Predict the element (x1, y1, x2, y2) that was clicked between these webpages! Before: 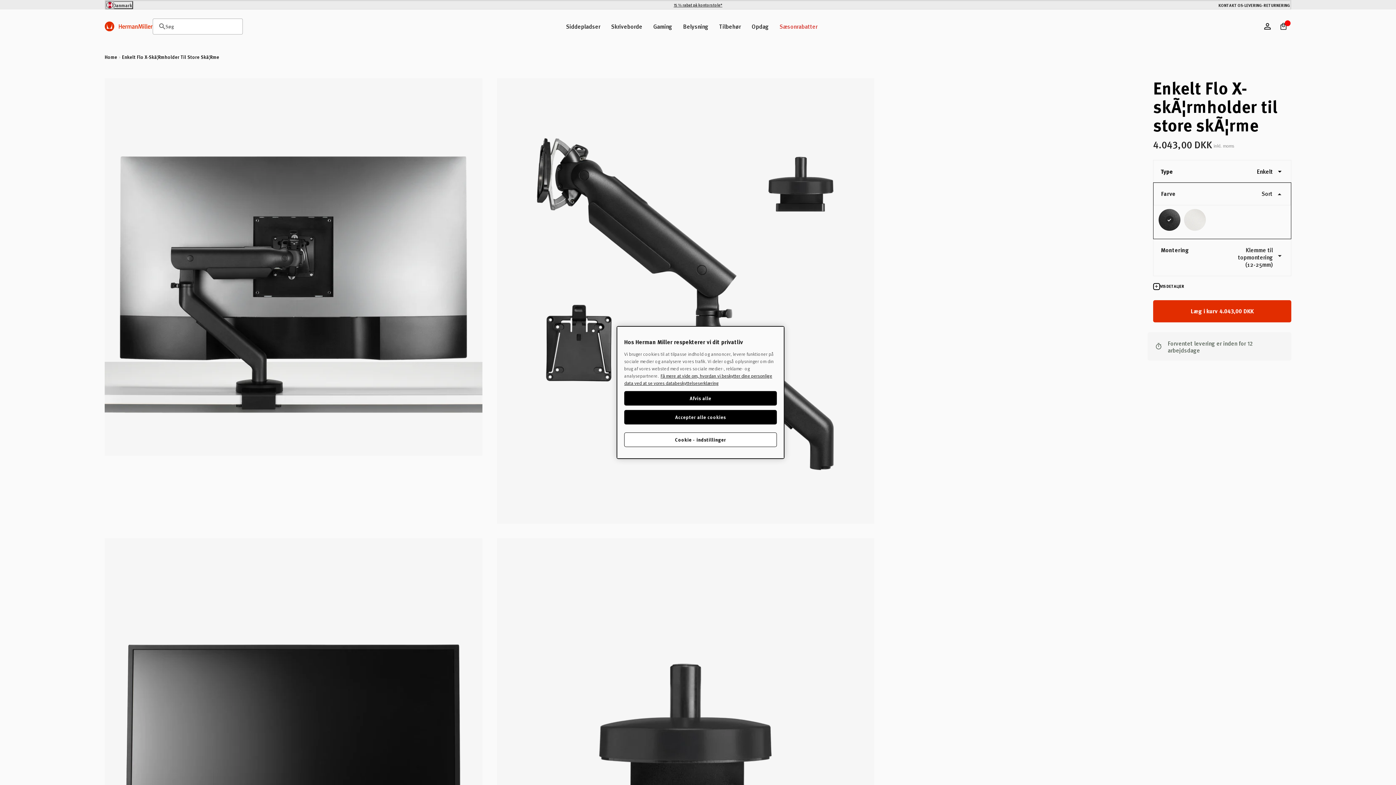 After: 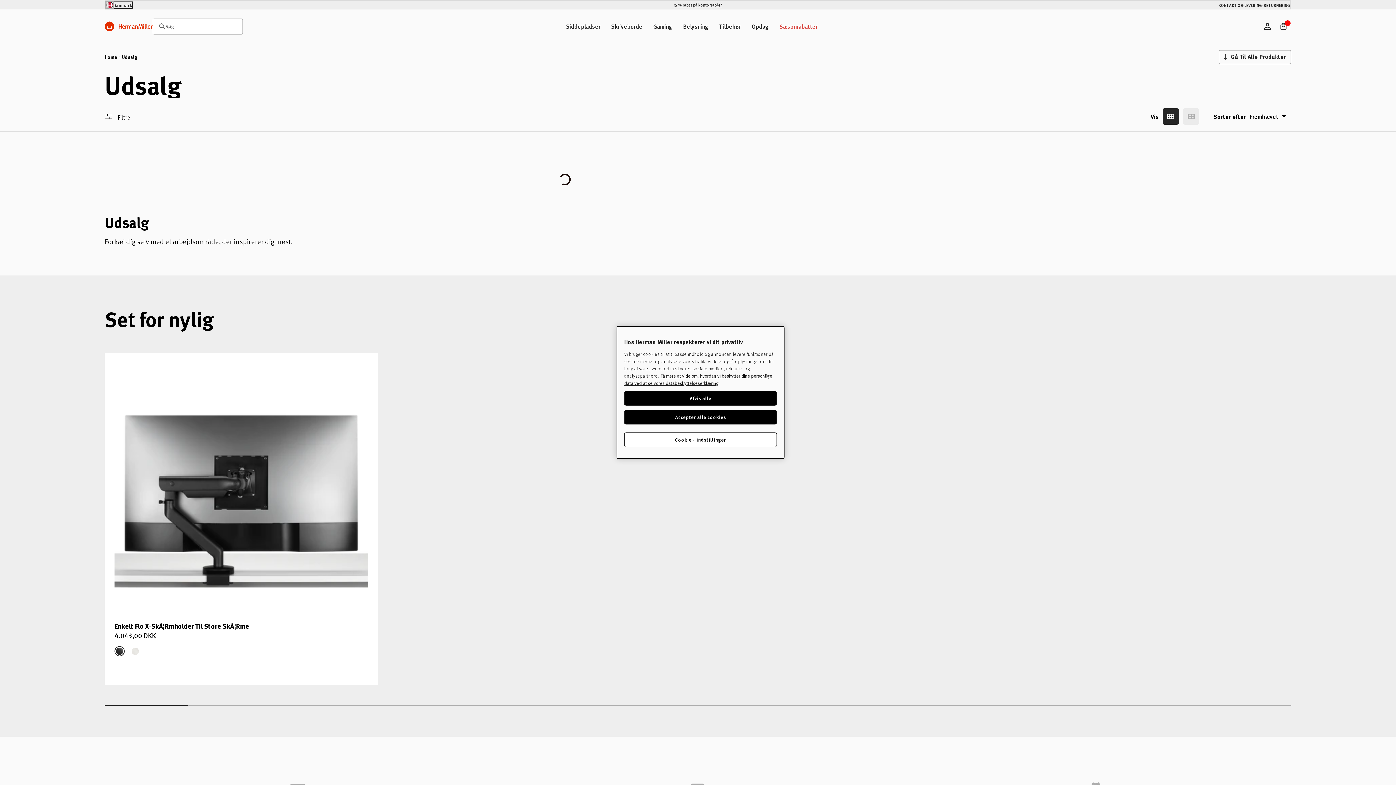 Action: bbox: (673, 2, 722, 7) label: 15 % rabat på kontorstole*